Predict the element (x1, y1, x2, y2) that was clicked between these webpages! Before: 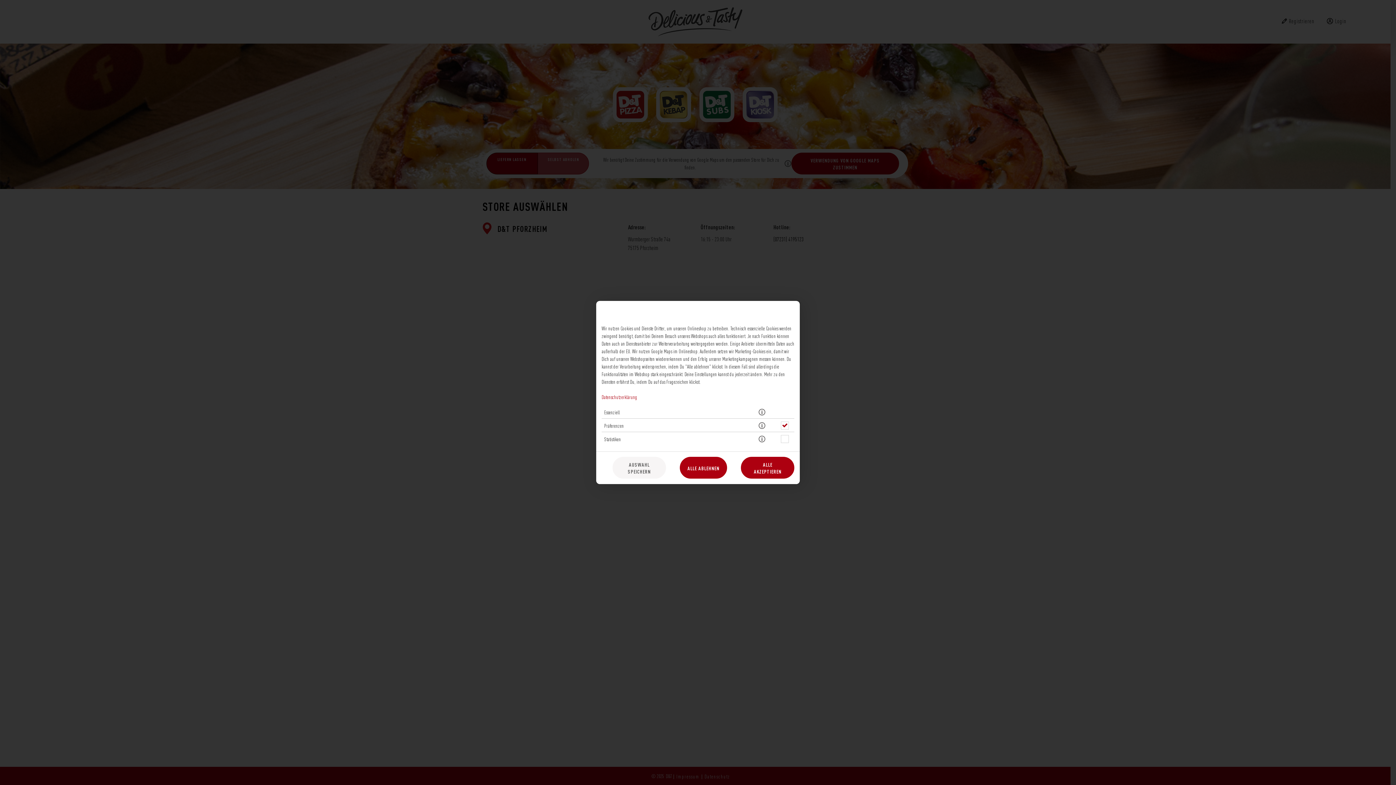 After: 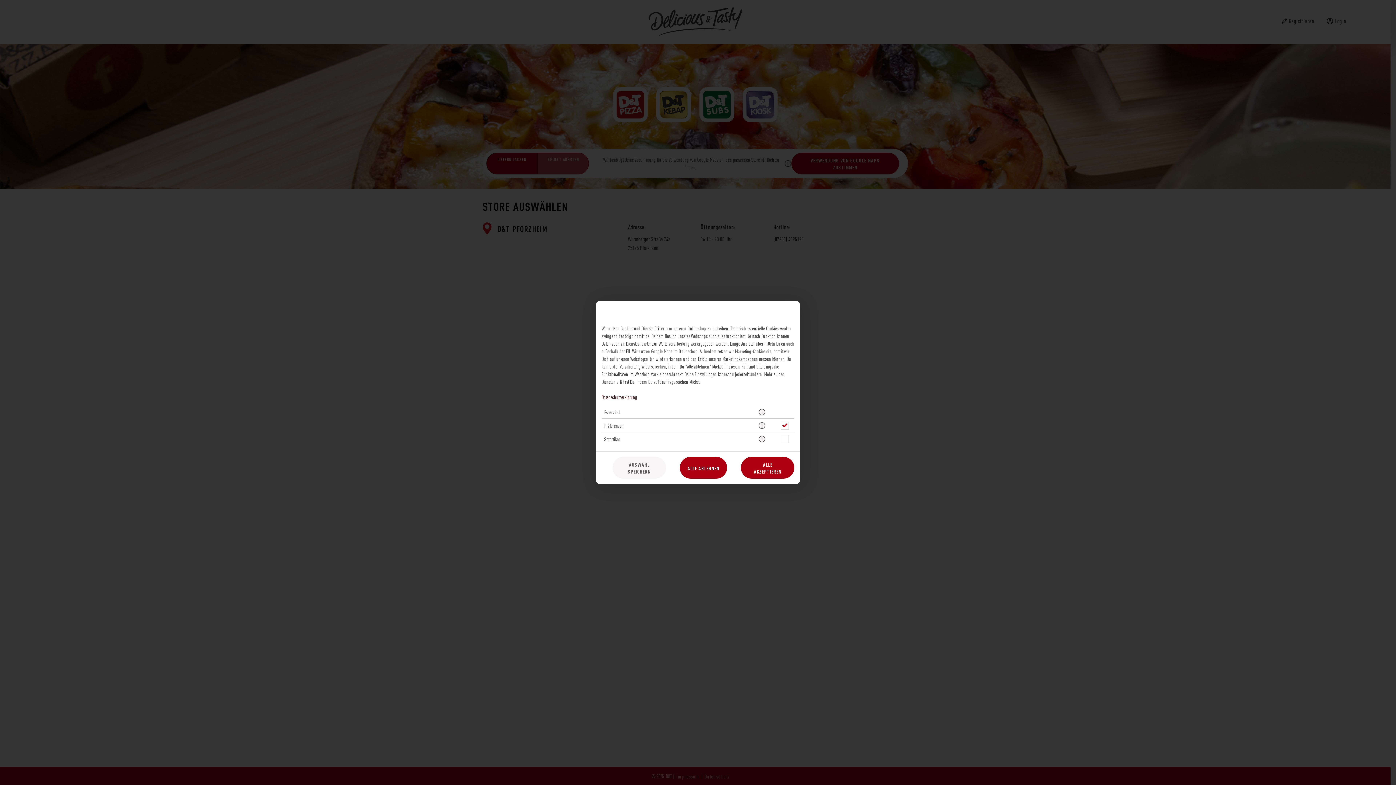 Action: bbox: (601, 393, 637, 400) label: Datenschutzerklärung